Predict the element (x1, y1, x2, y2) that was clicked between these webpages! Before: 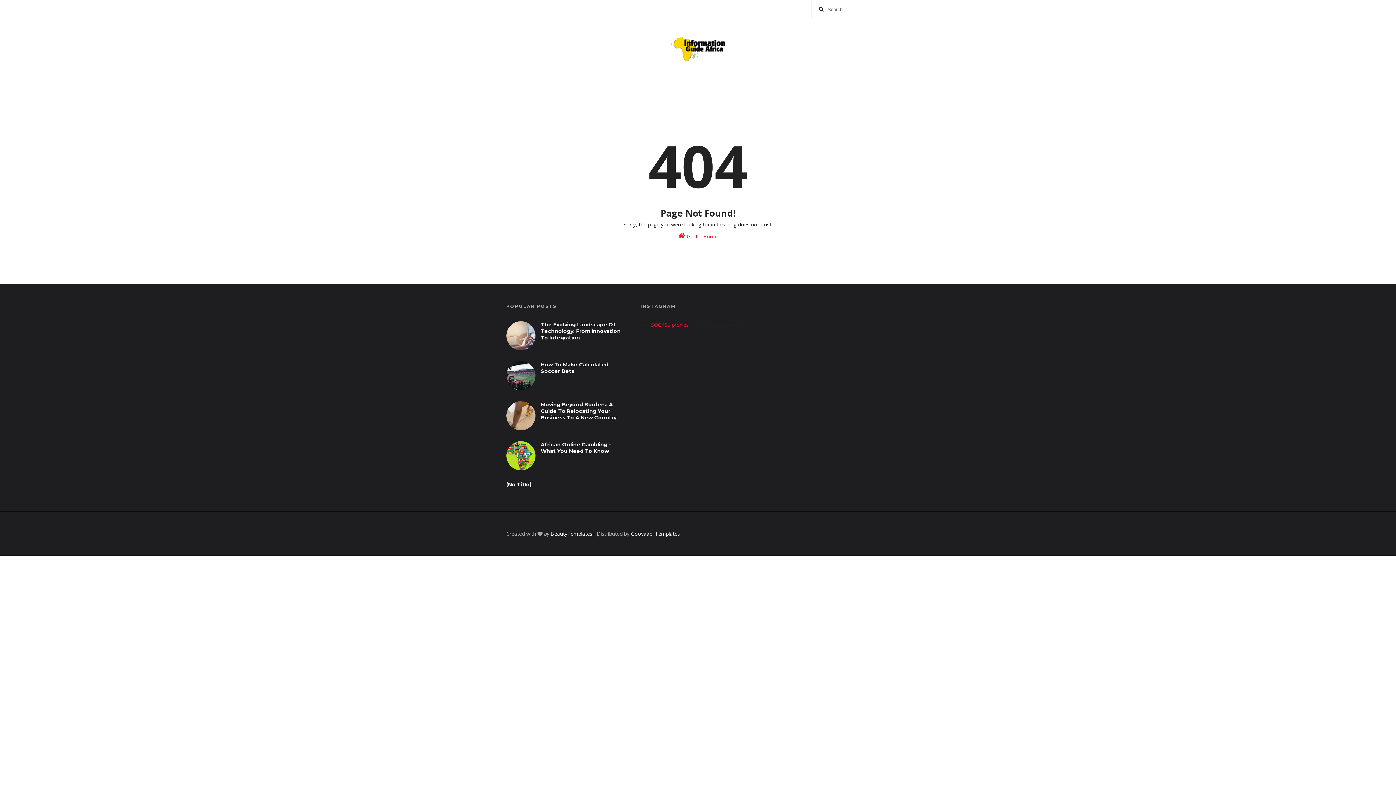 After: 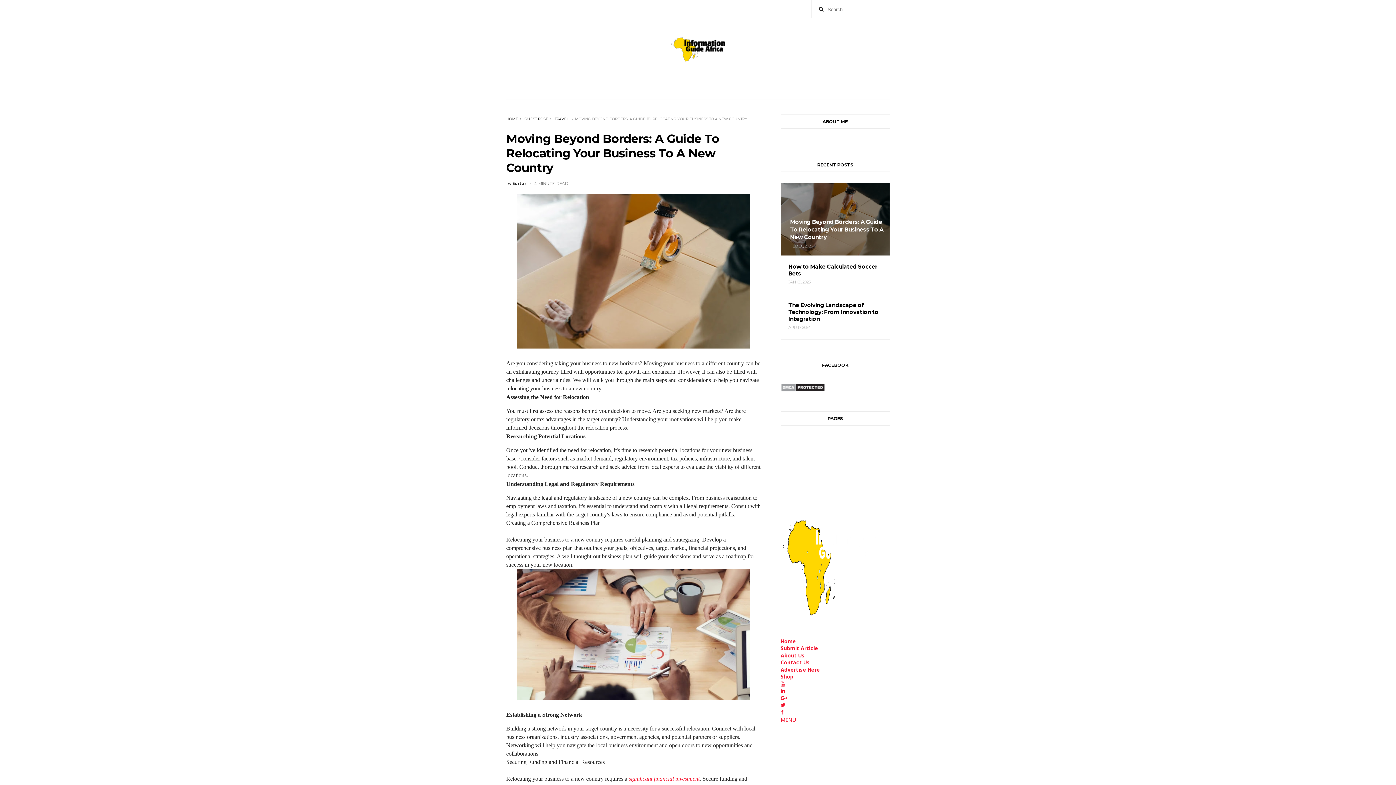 Action: label: Moving Beyond Borders: A Guide To Relocating Your Business To A New Country bbox: (540, 401, 616, 421)